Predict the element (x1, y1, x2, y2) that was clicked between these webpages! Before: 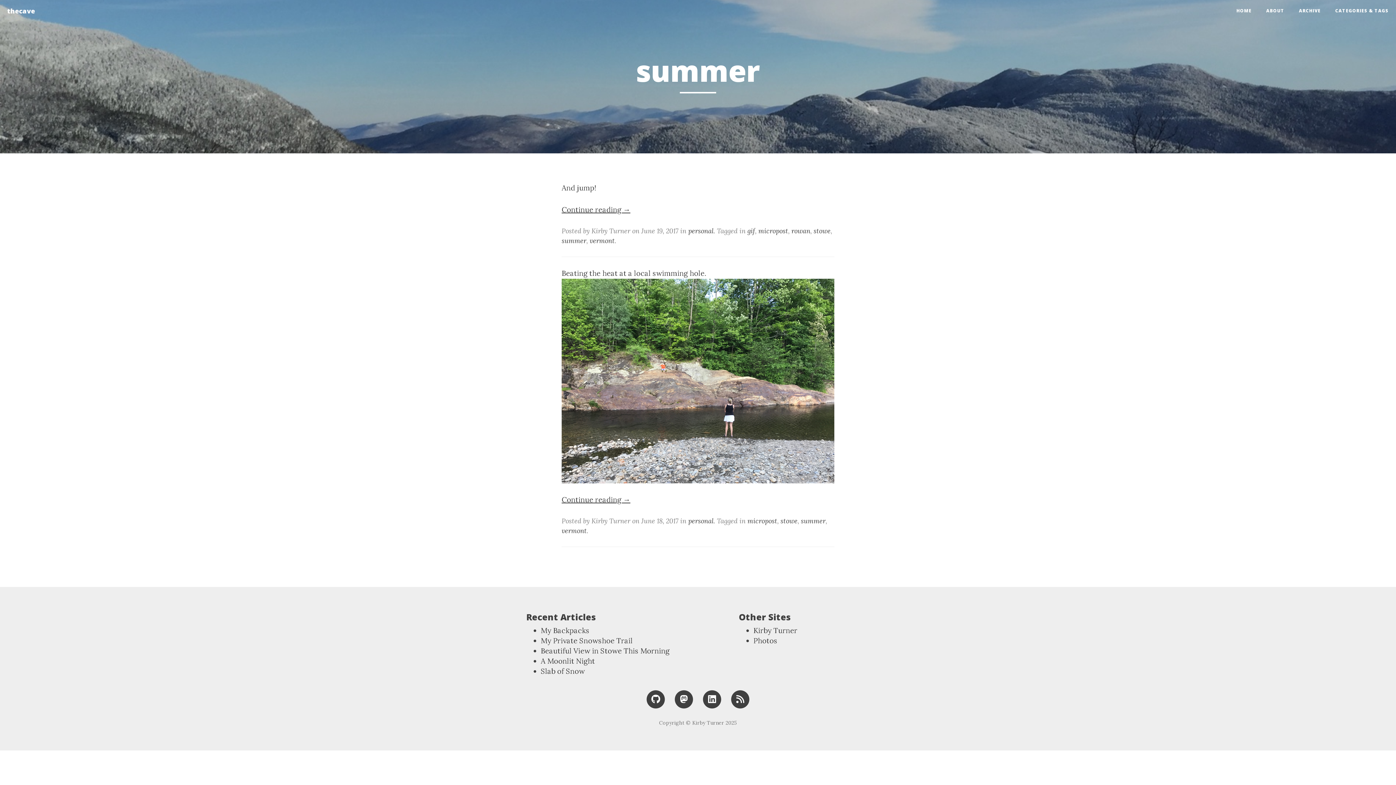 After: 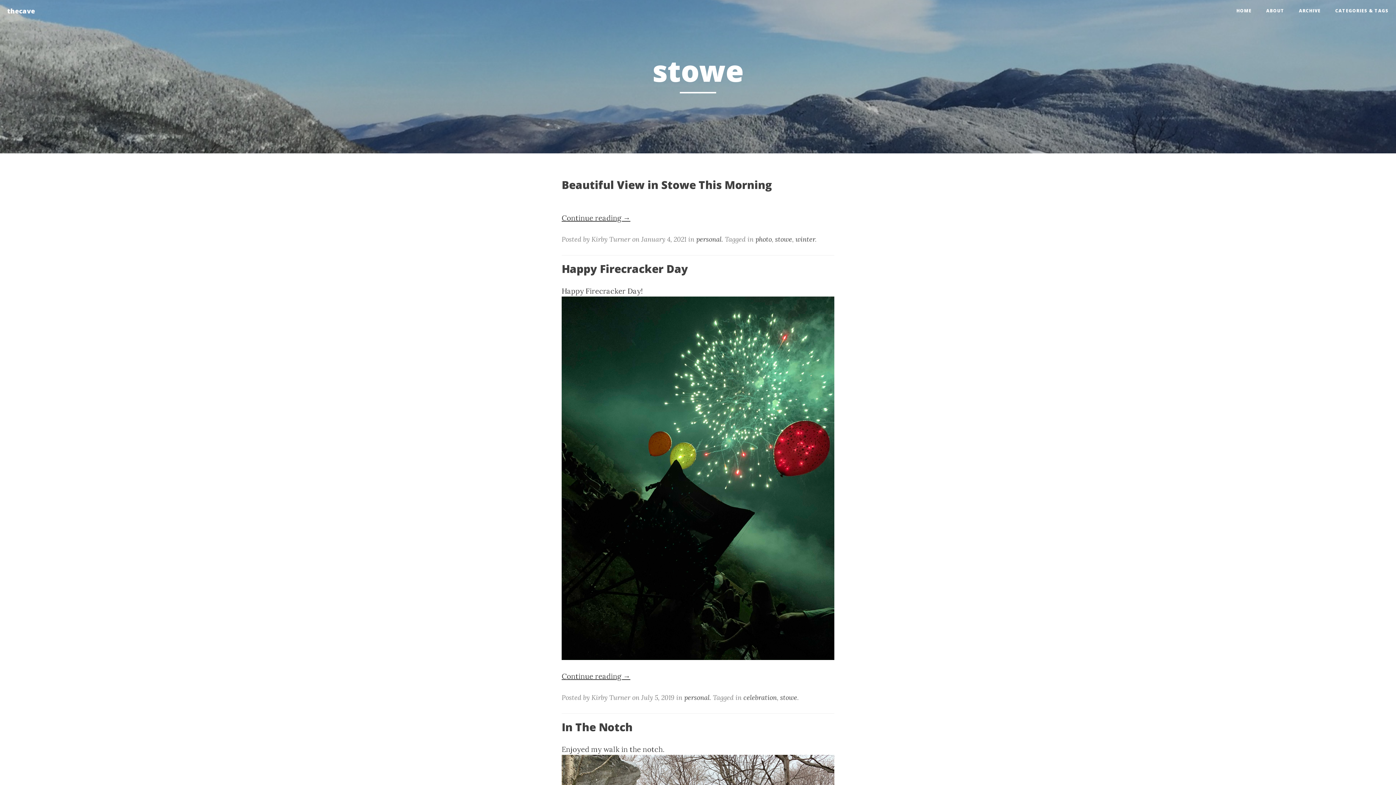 Action: label: stowe bbox: (780, 516, 797, 525)